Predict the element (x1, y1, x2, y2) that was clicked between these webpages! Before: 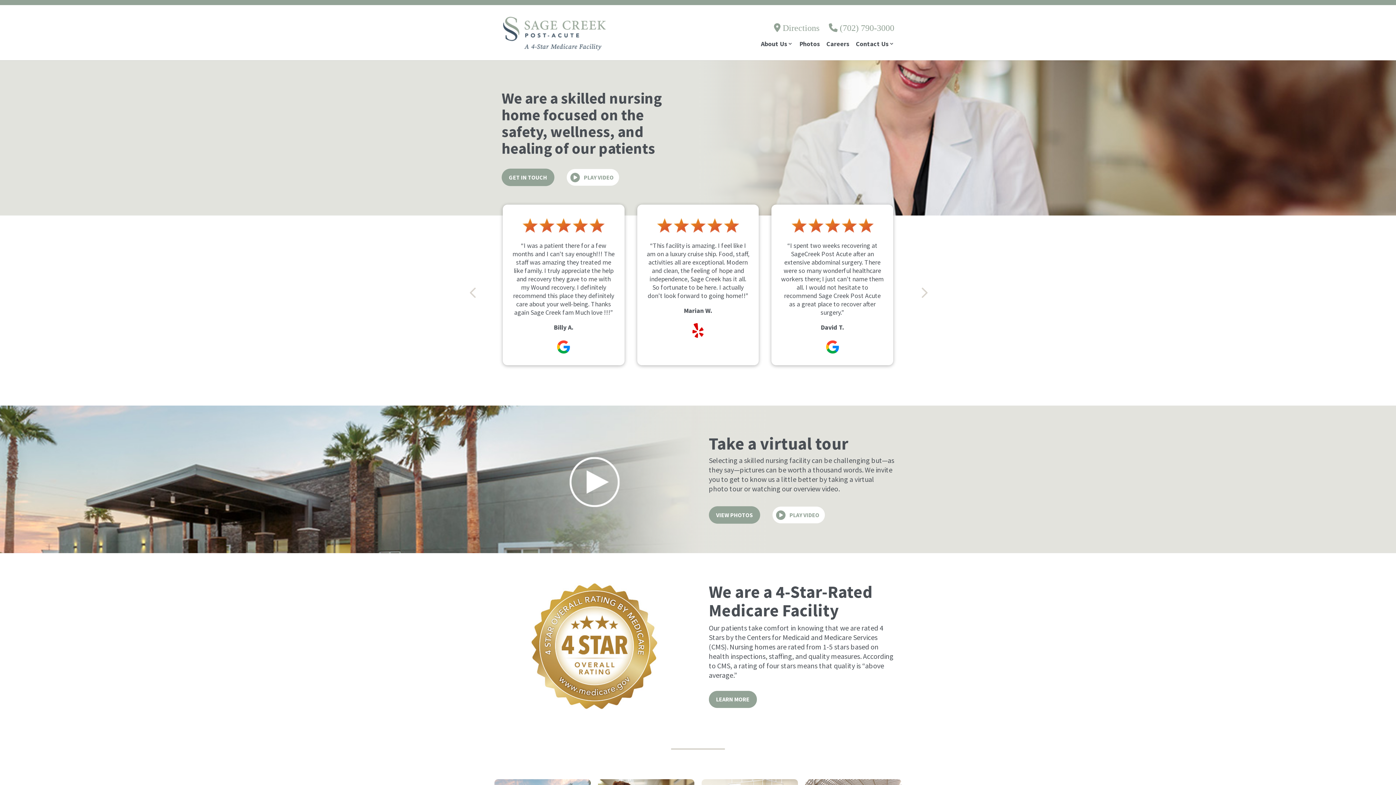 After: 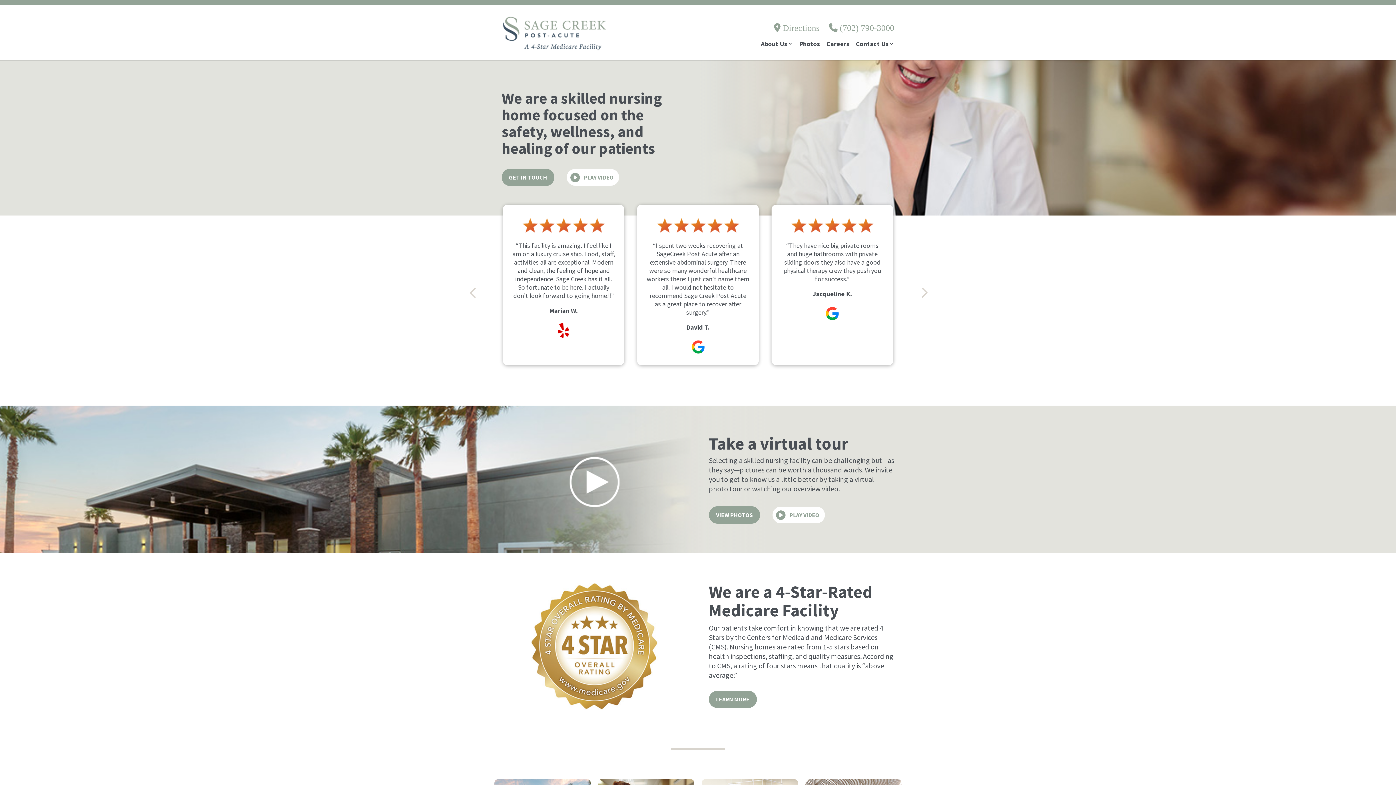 Action: bbox: (912, 281, 934, 303) label: Next slide